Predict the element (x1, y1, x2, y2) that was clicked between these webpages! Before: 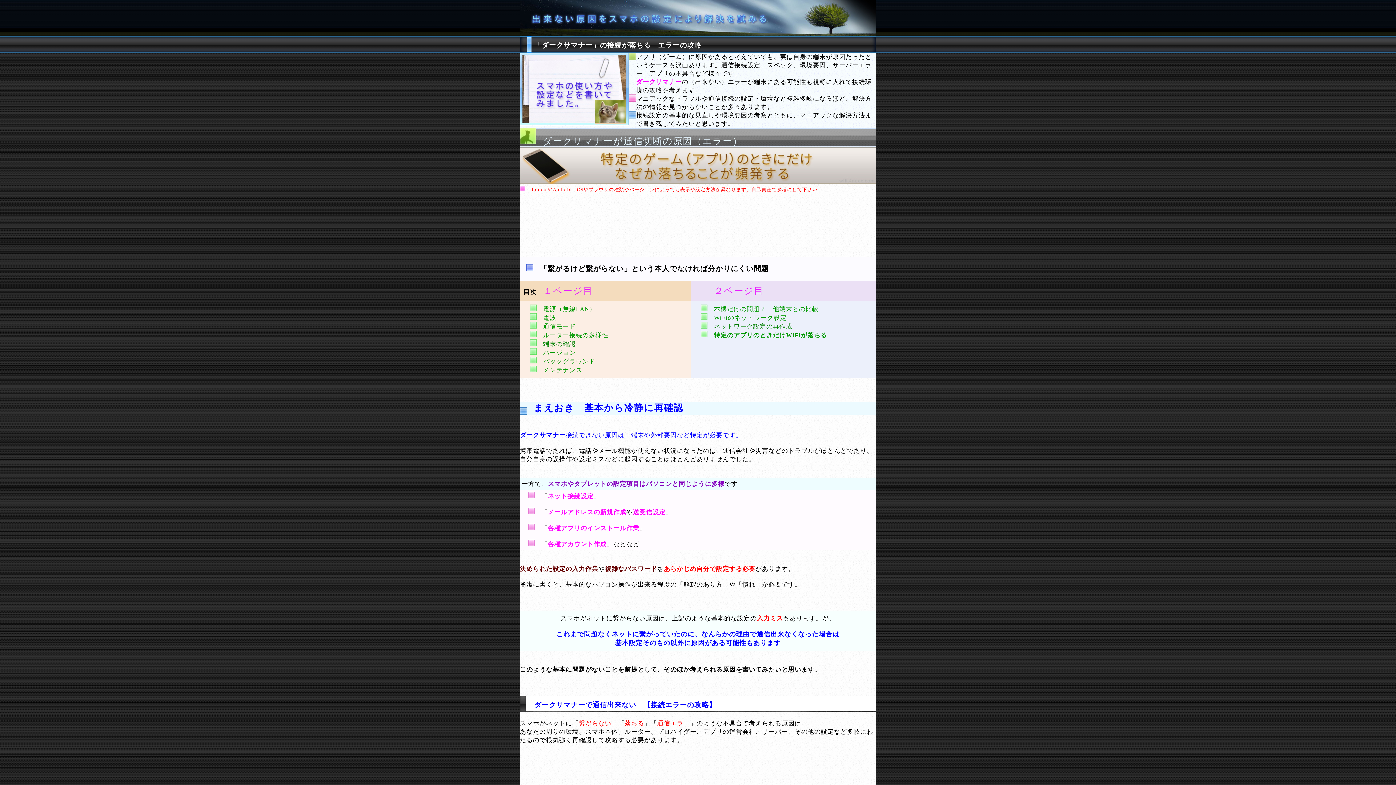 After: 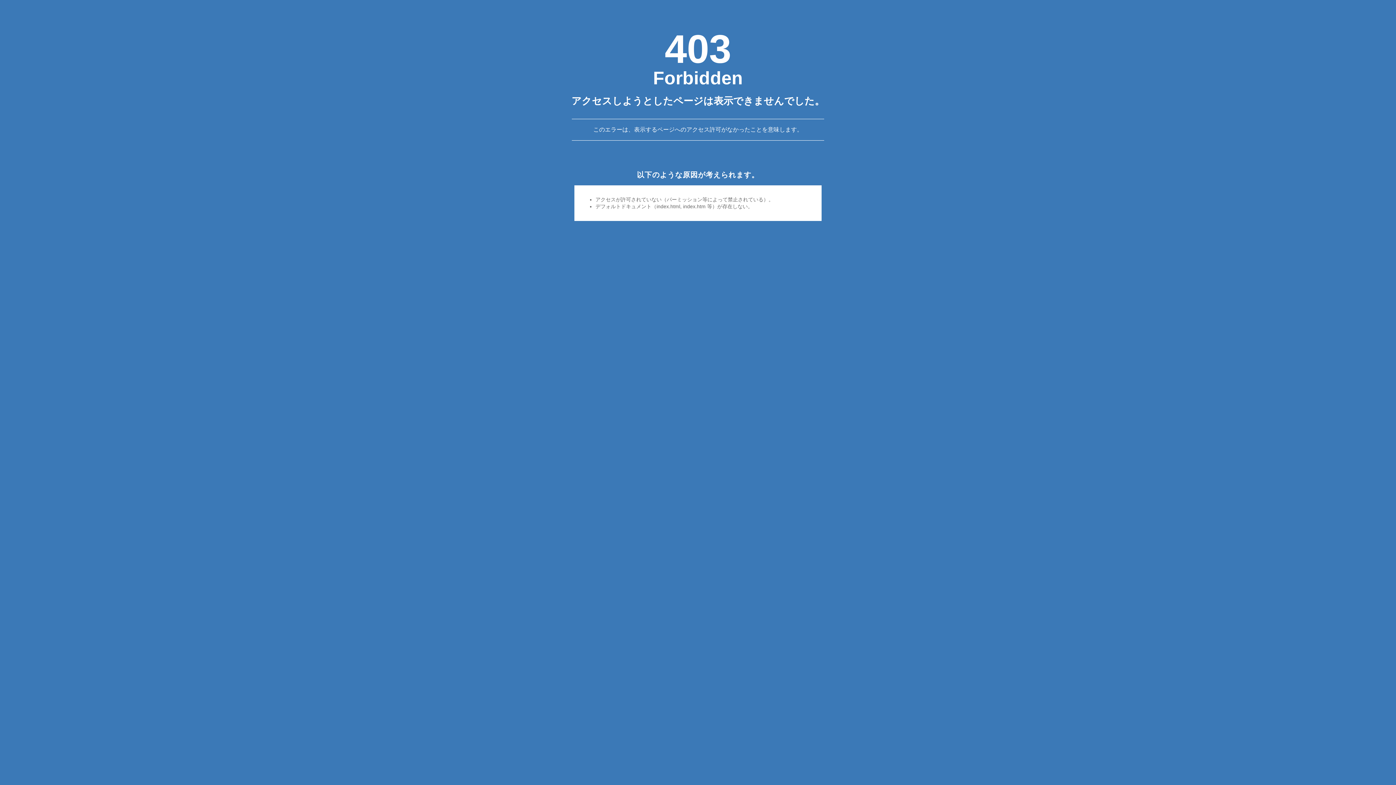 Action: bbox: (520, 30, 876, 37)